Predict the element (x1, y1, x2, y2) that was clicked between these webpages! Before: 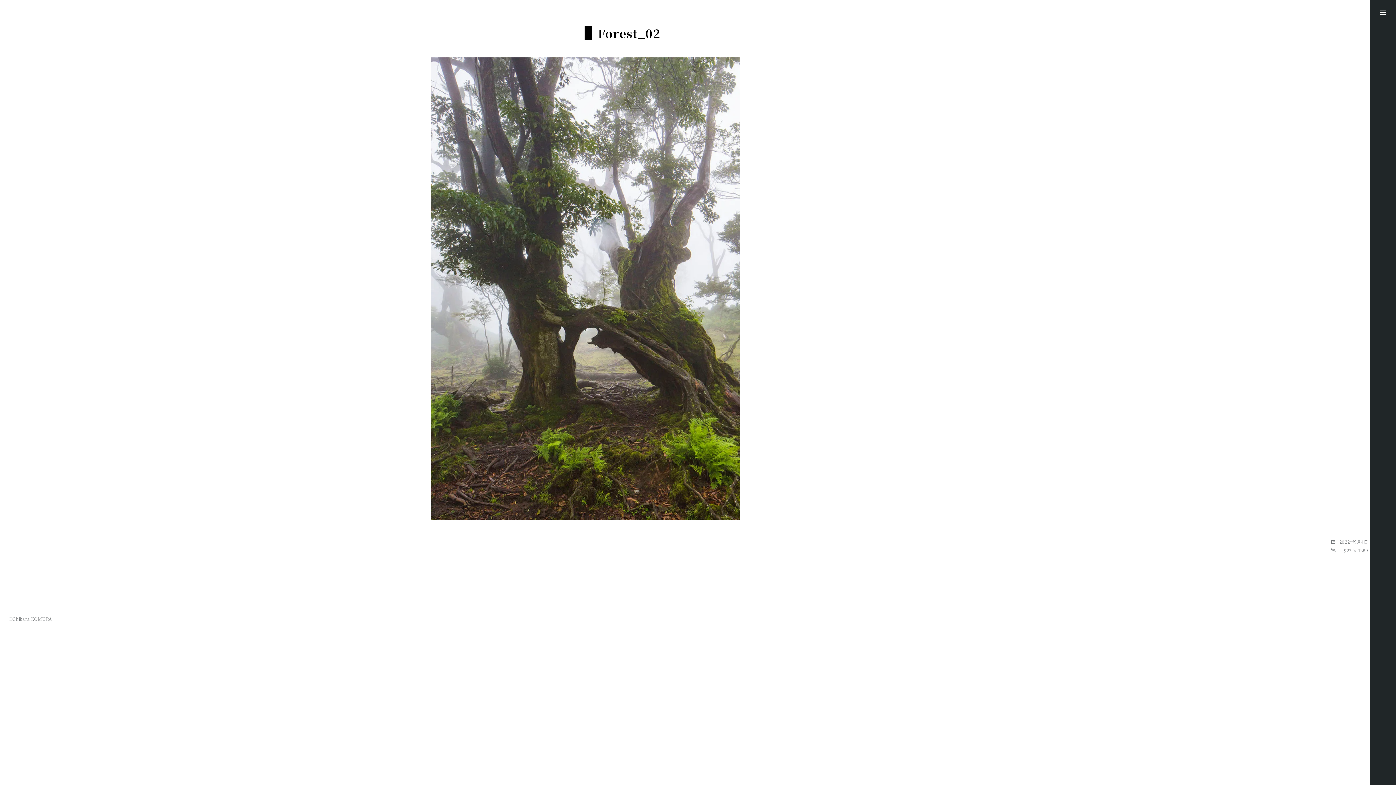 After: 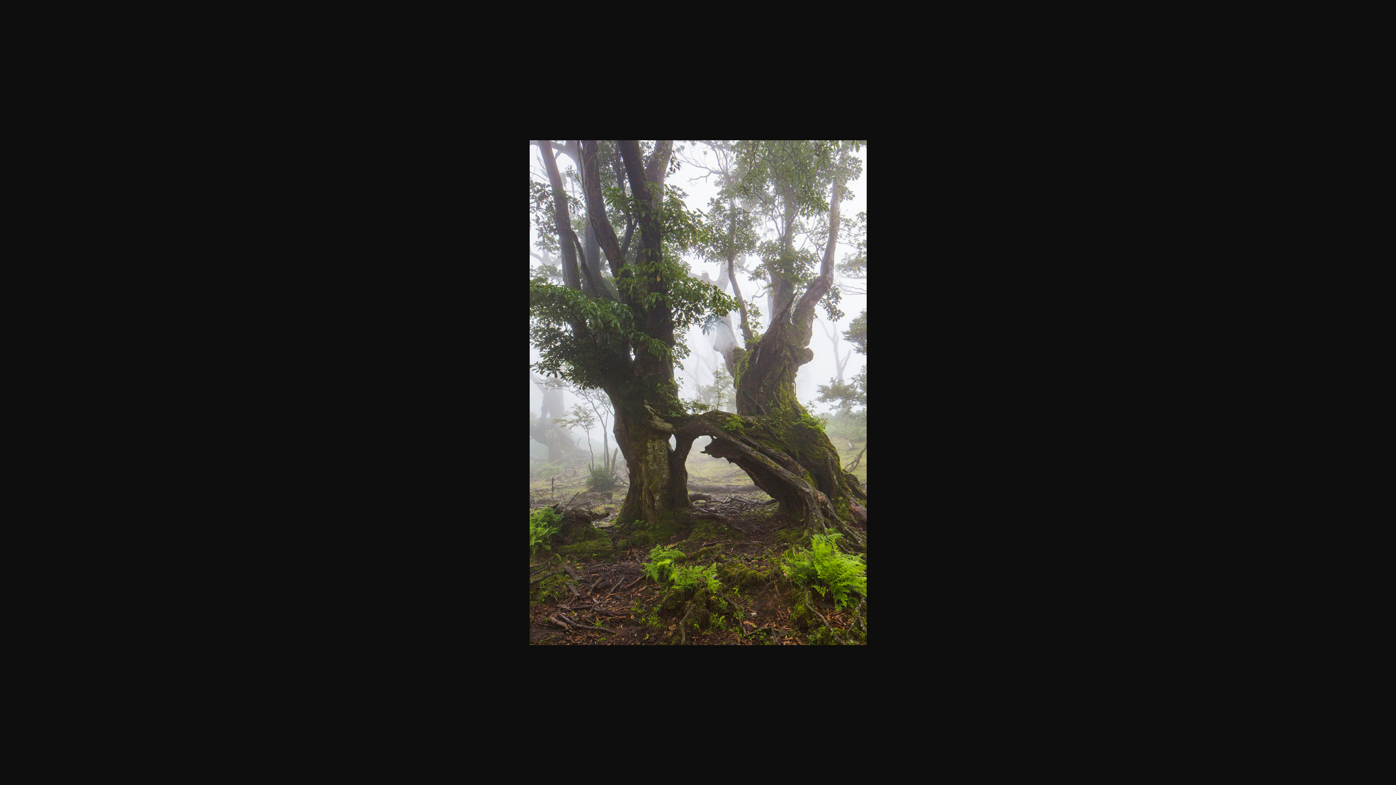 Action: bbox: (431, 283, 739, 291)